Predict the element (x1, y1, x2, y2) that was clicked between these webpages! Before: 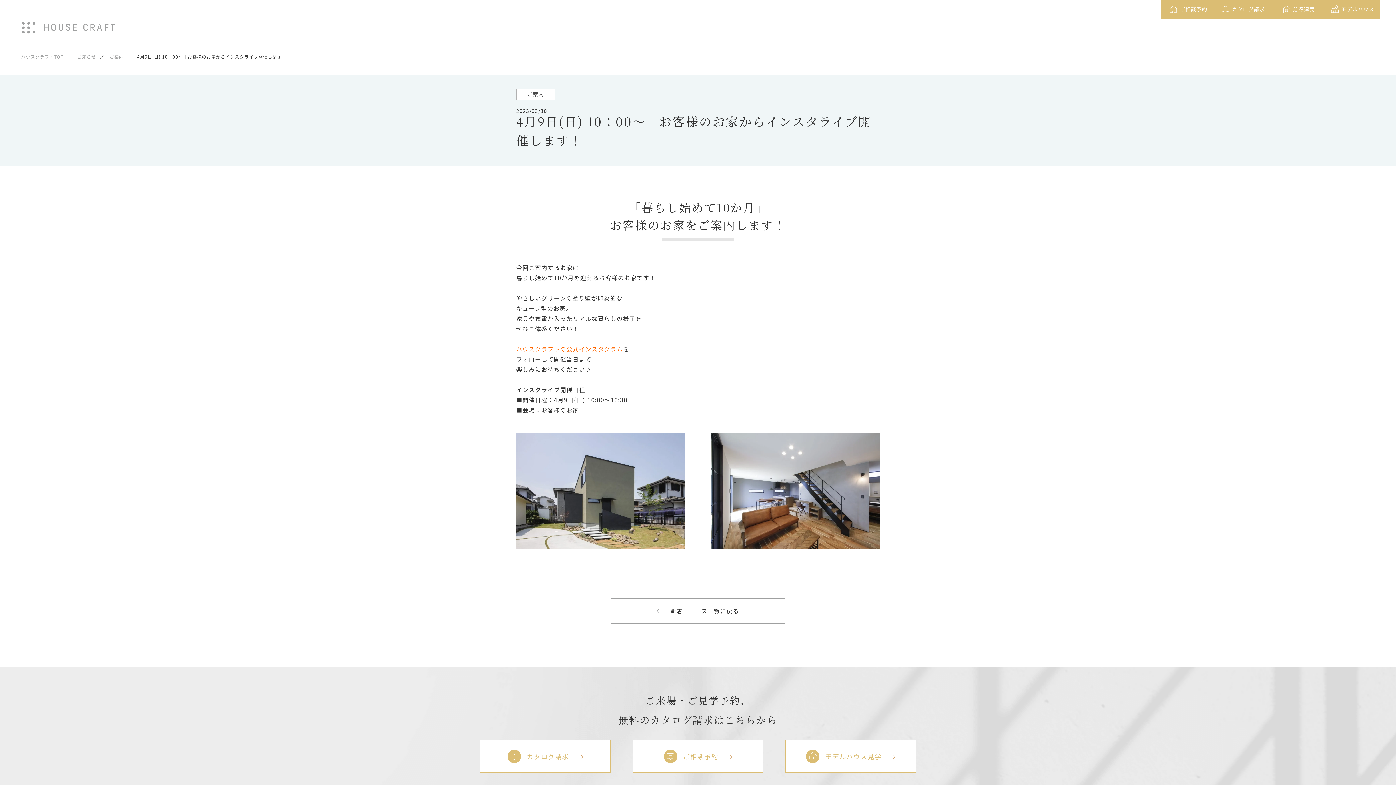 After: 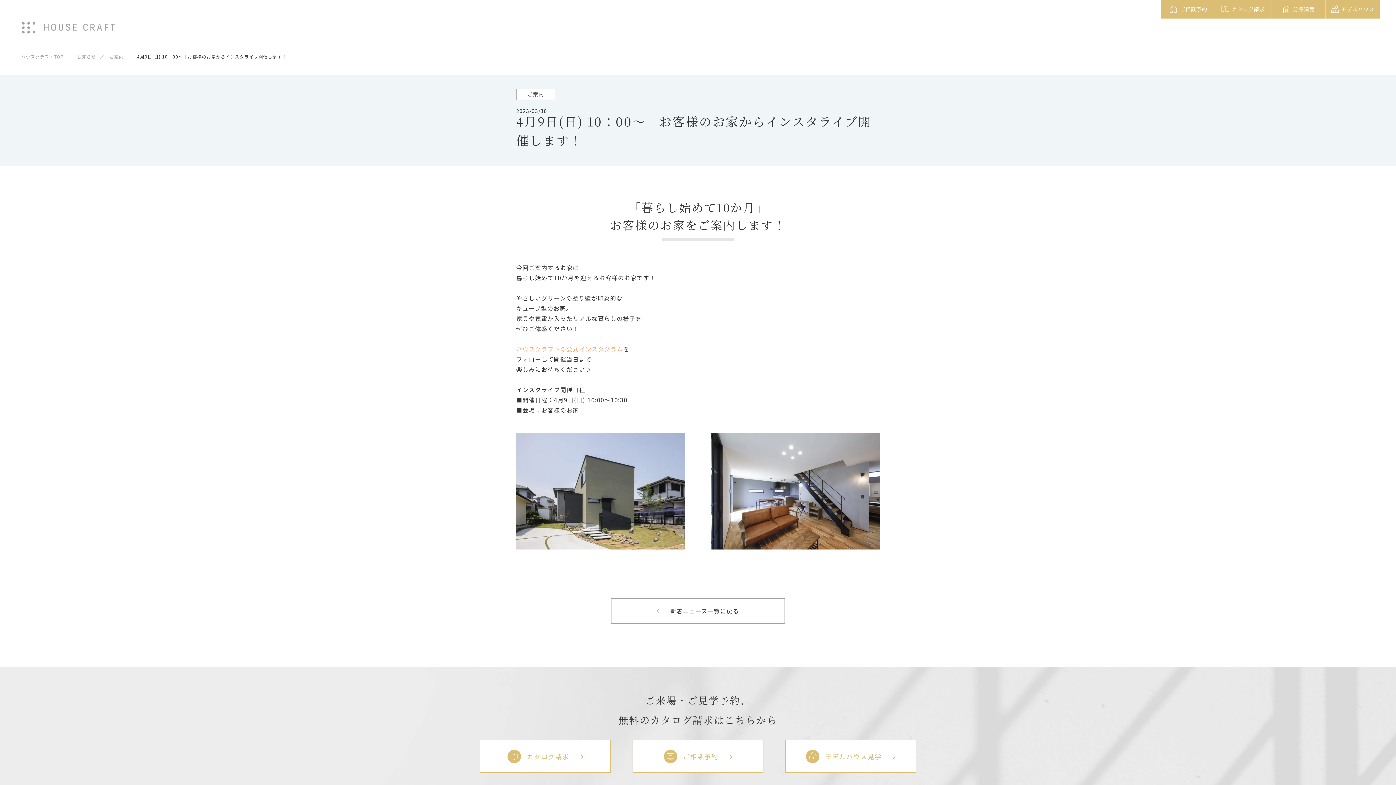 Action: label: ハウスクラフトの公式インスタグラム bbox: (516, 344, 623, 353)